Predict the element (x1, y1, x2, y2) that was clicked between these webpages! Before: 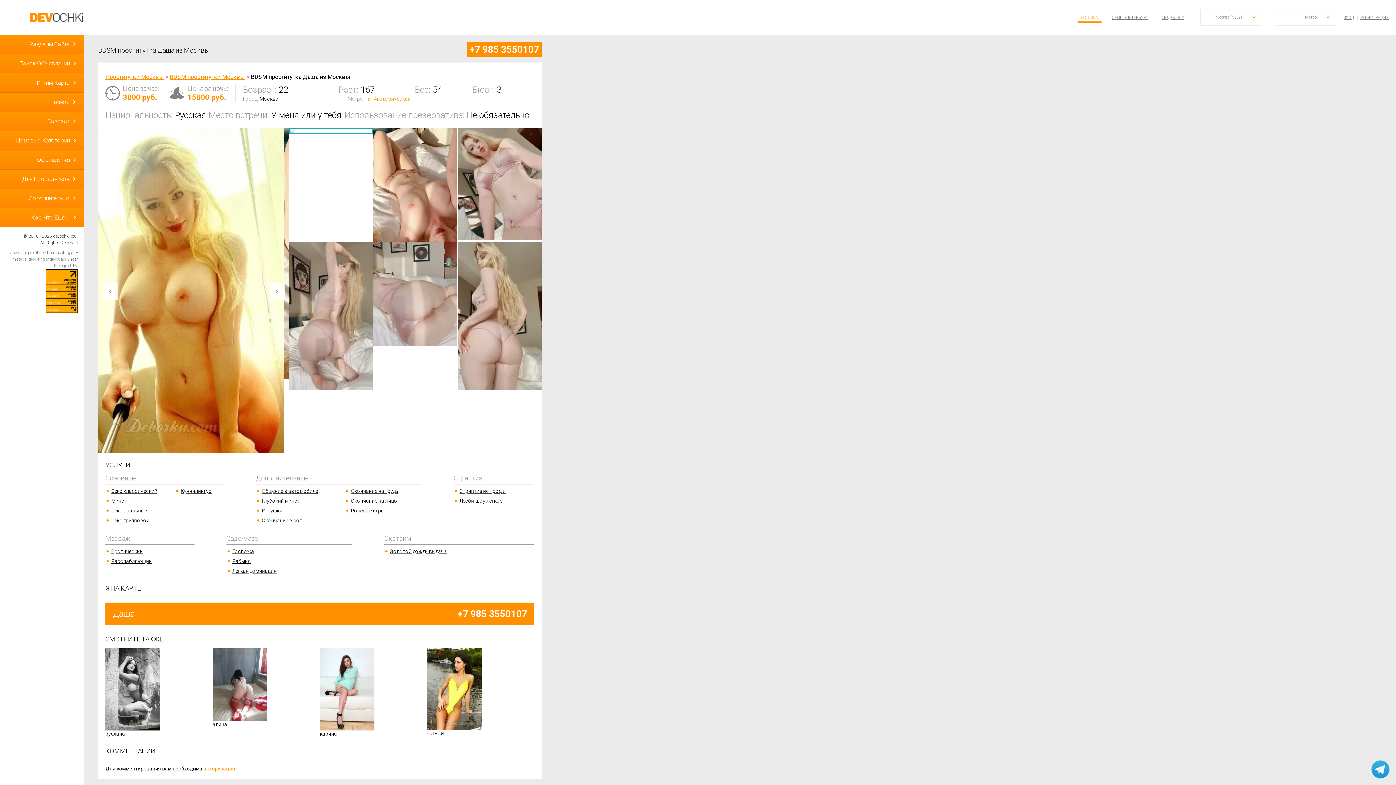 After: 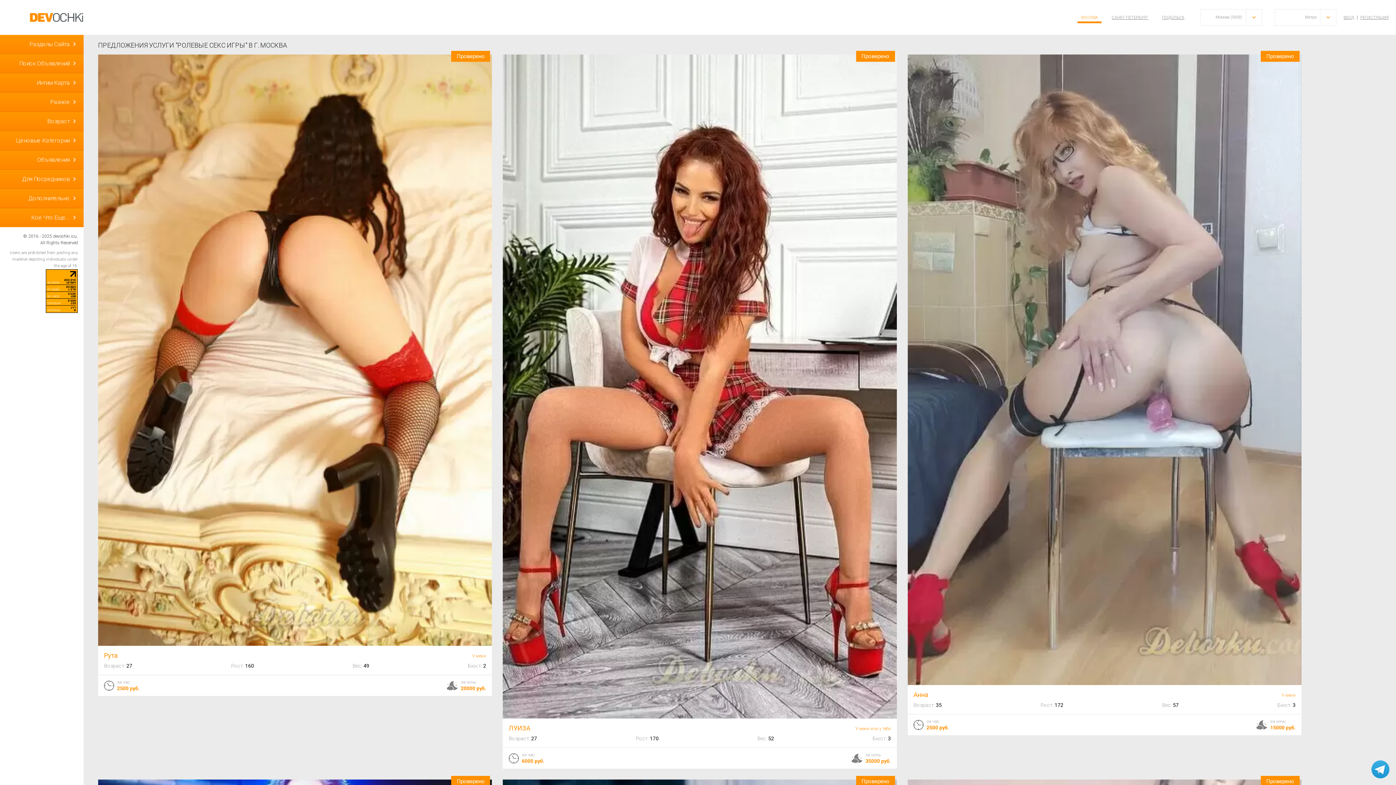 Action: bbox: (350, 508, 384, 513) label: Ролевые игры